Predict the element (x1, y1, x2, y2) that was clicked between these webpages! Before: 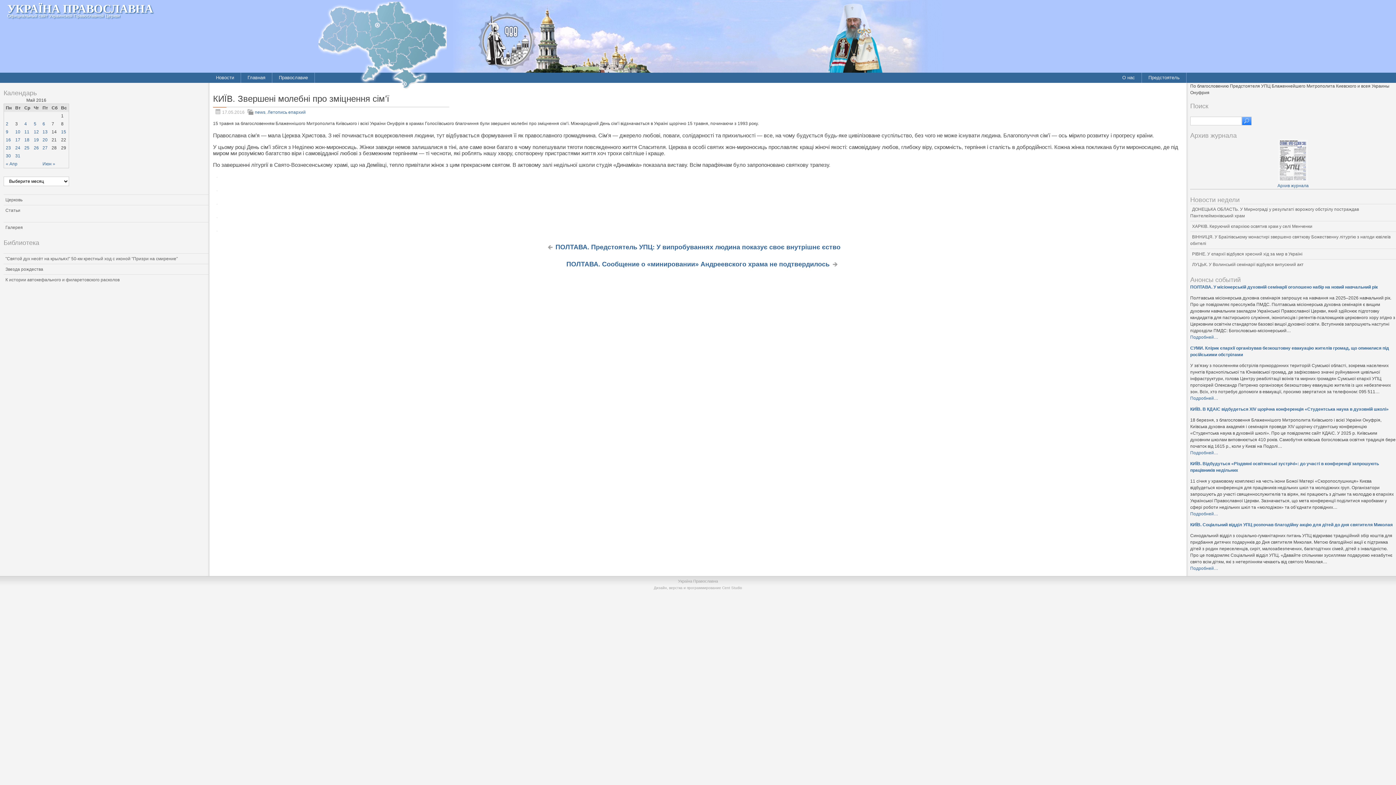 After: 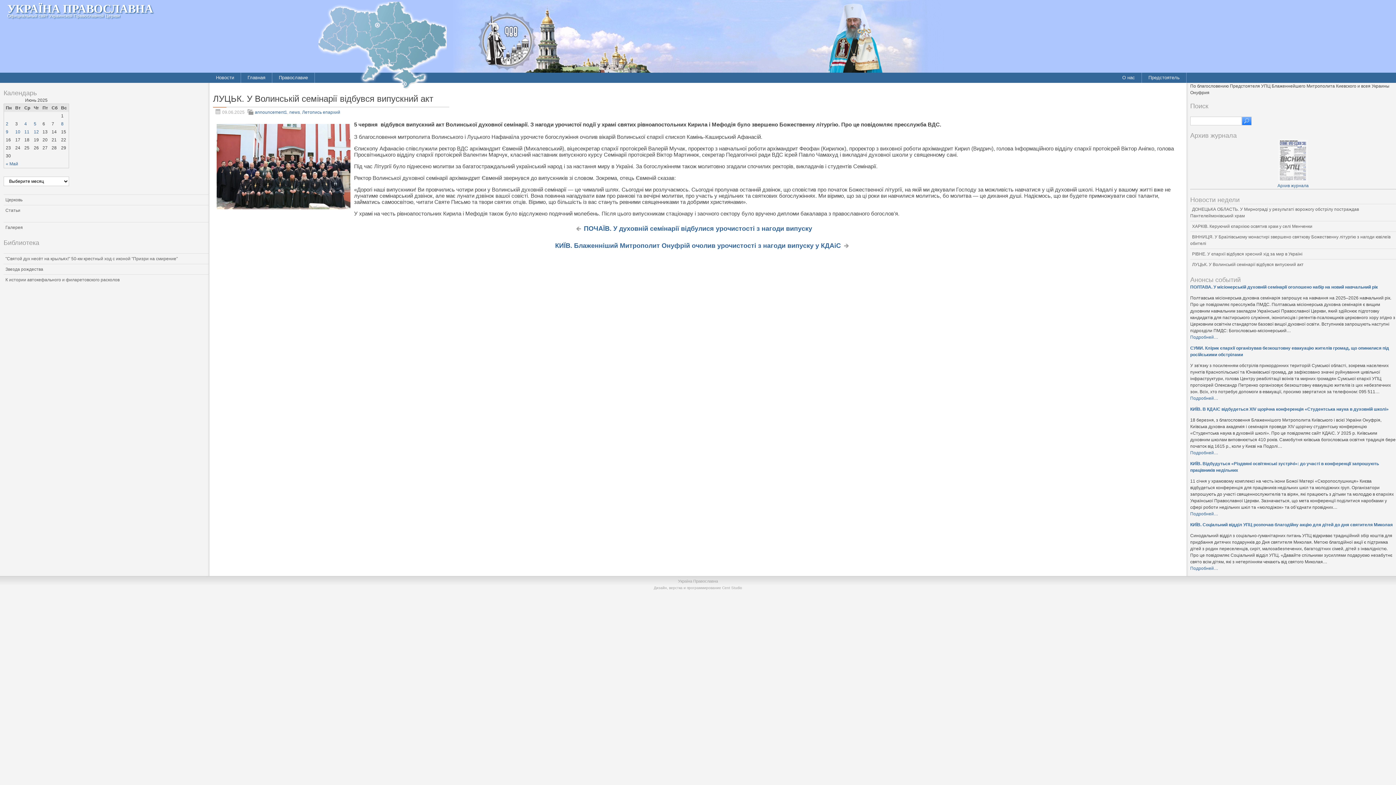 Action: label: ЛУЦЬК. У Волинській семінарії відбувся випускний акт bbox: (1190, 262, 1304, 267)